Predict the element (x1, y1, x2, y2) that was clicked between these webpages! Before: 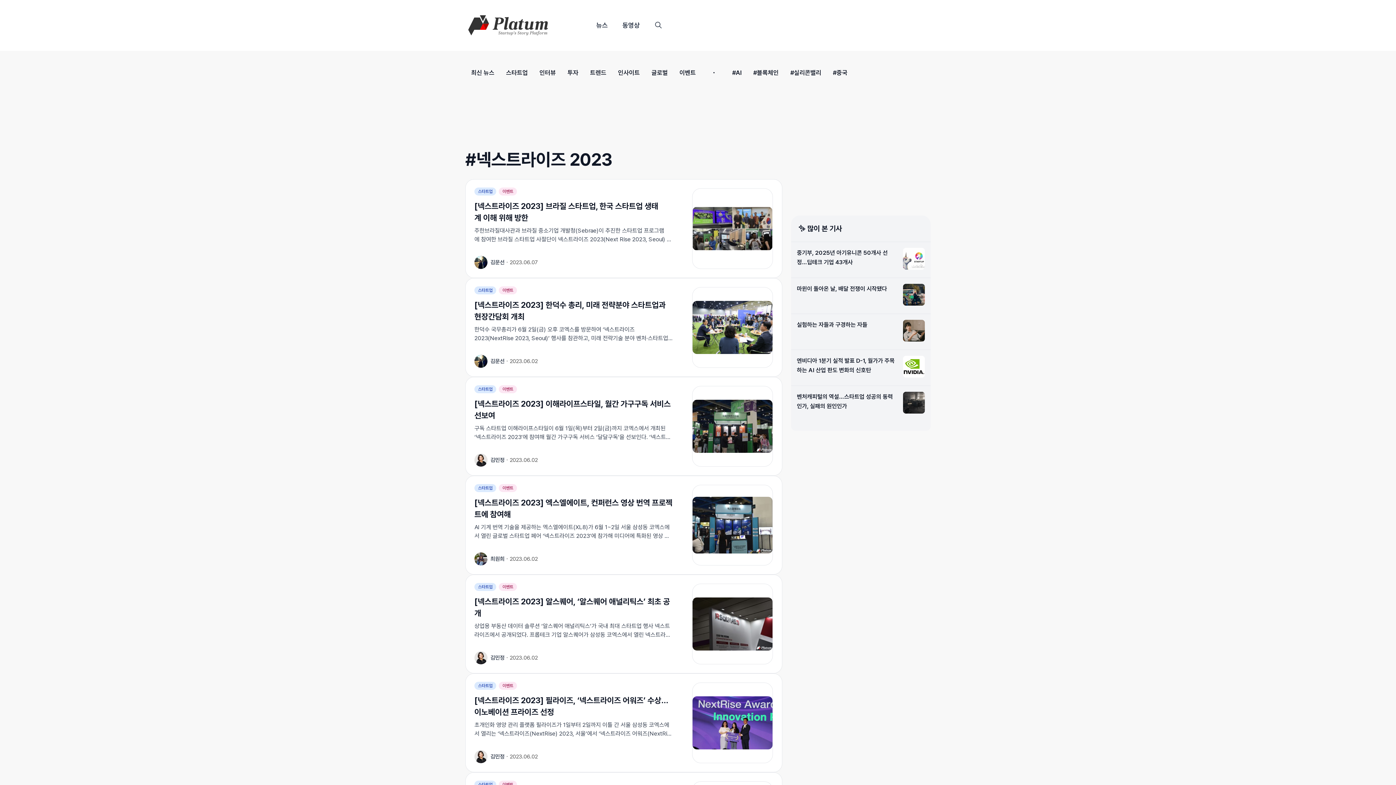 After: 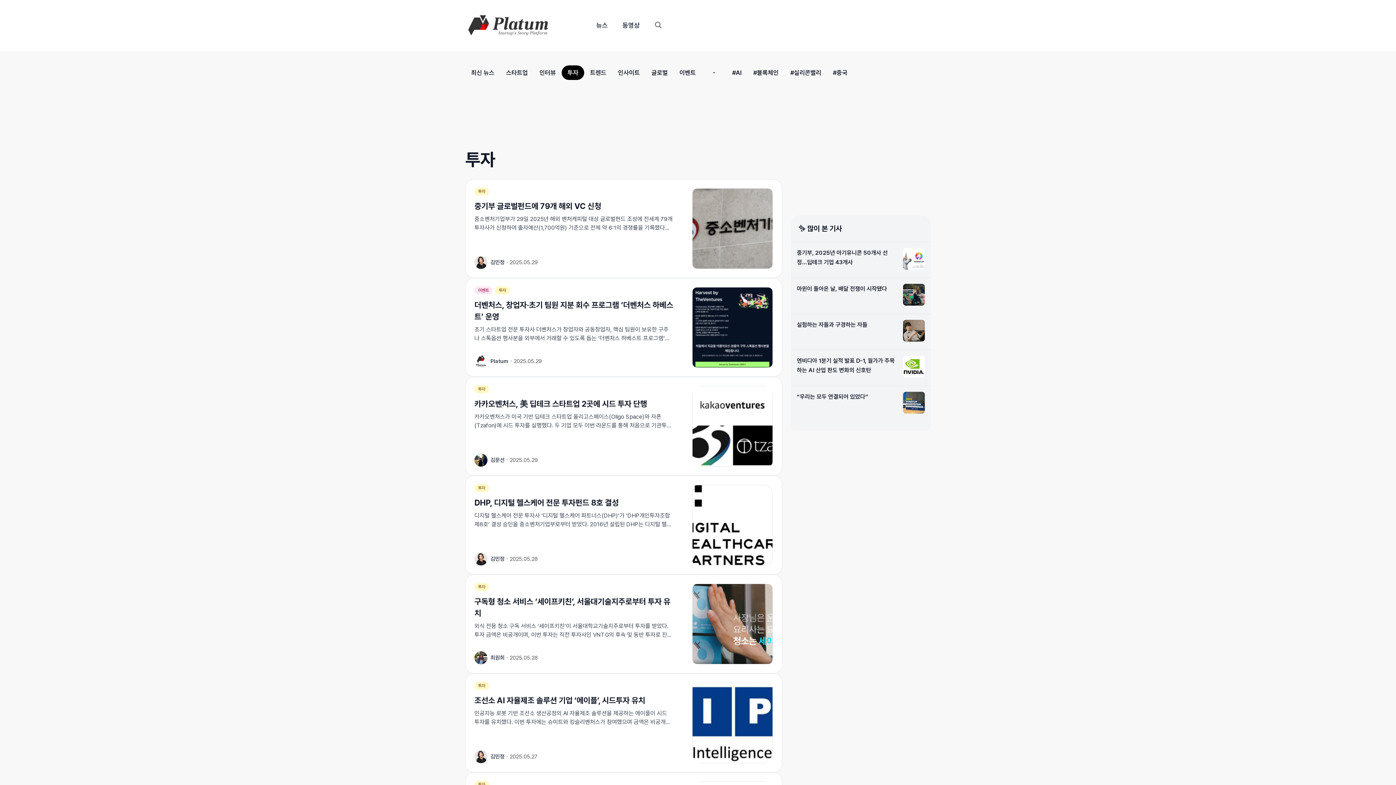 Action: bbox: (561, 65, 584, 80) label: 투자